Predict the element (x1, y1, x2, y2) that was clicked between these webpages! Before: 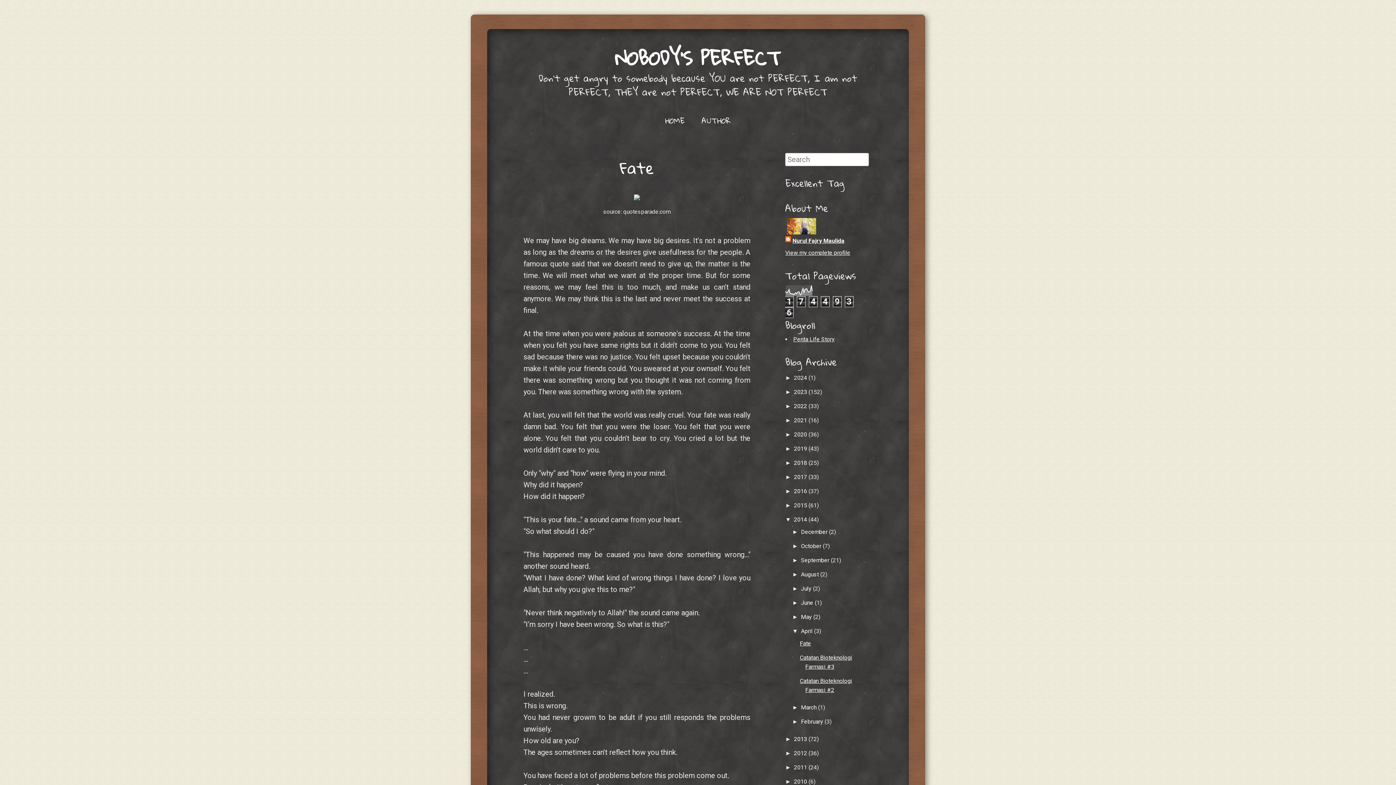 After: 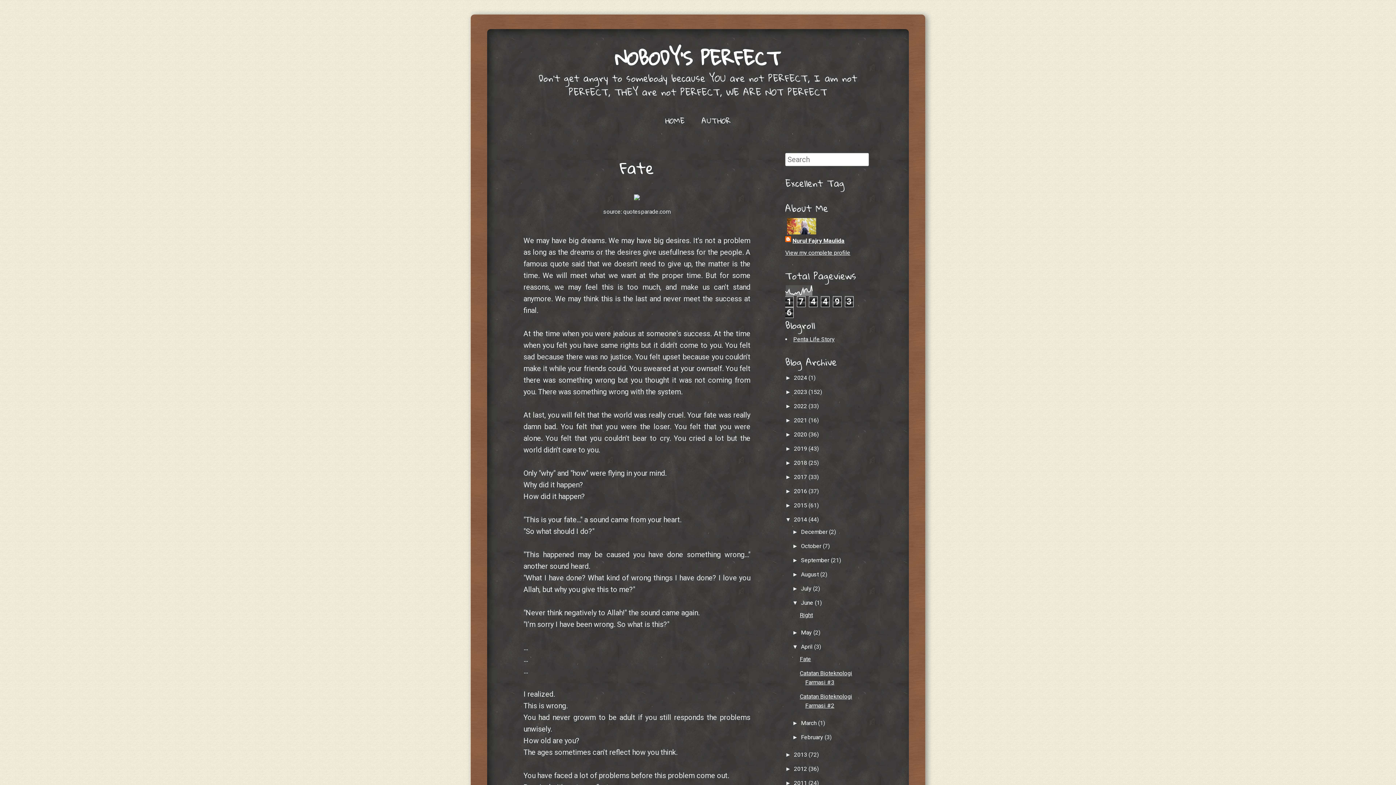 Action: label: ►   bbox: (792, 600, 801, 606)